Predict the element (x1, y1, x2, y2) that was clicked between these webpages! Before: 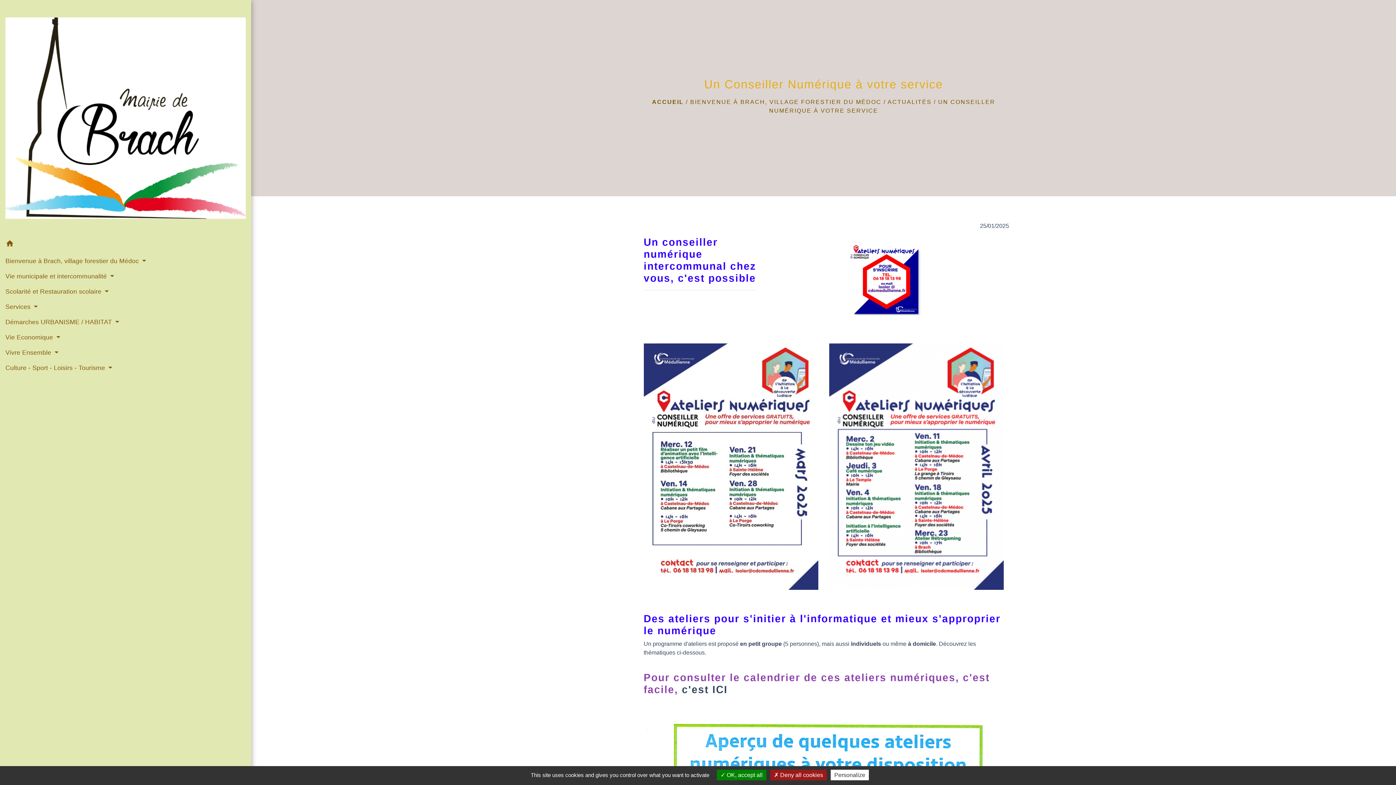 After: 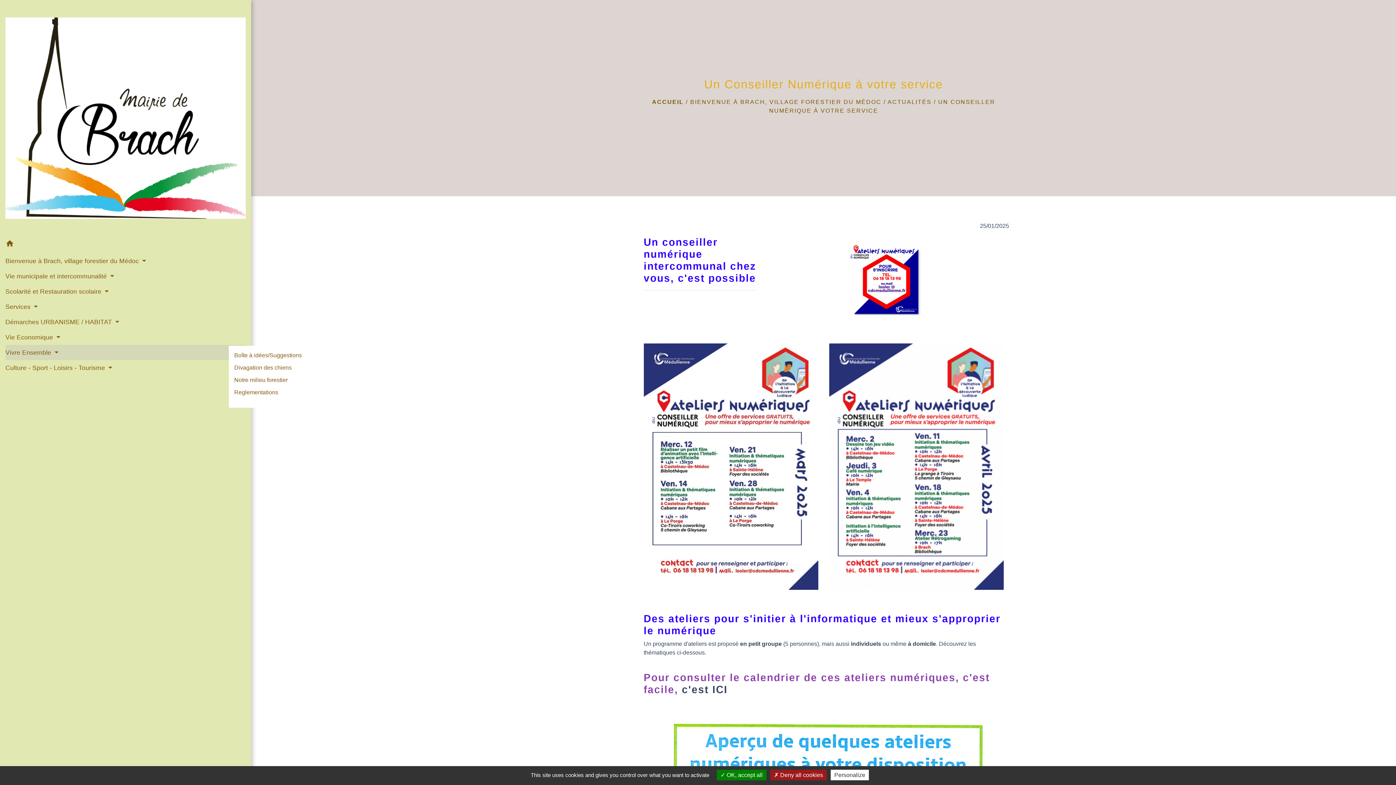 Action: bbox: (5, 345, 245, 360) label: Vivre Ensemble 